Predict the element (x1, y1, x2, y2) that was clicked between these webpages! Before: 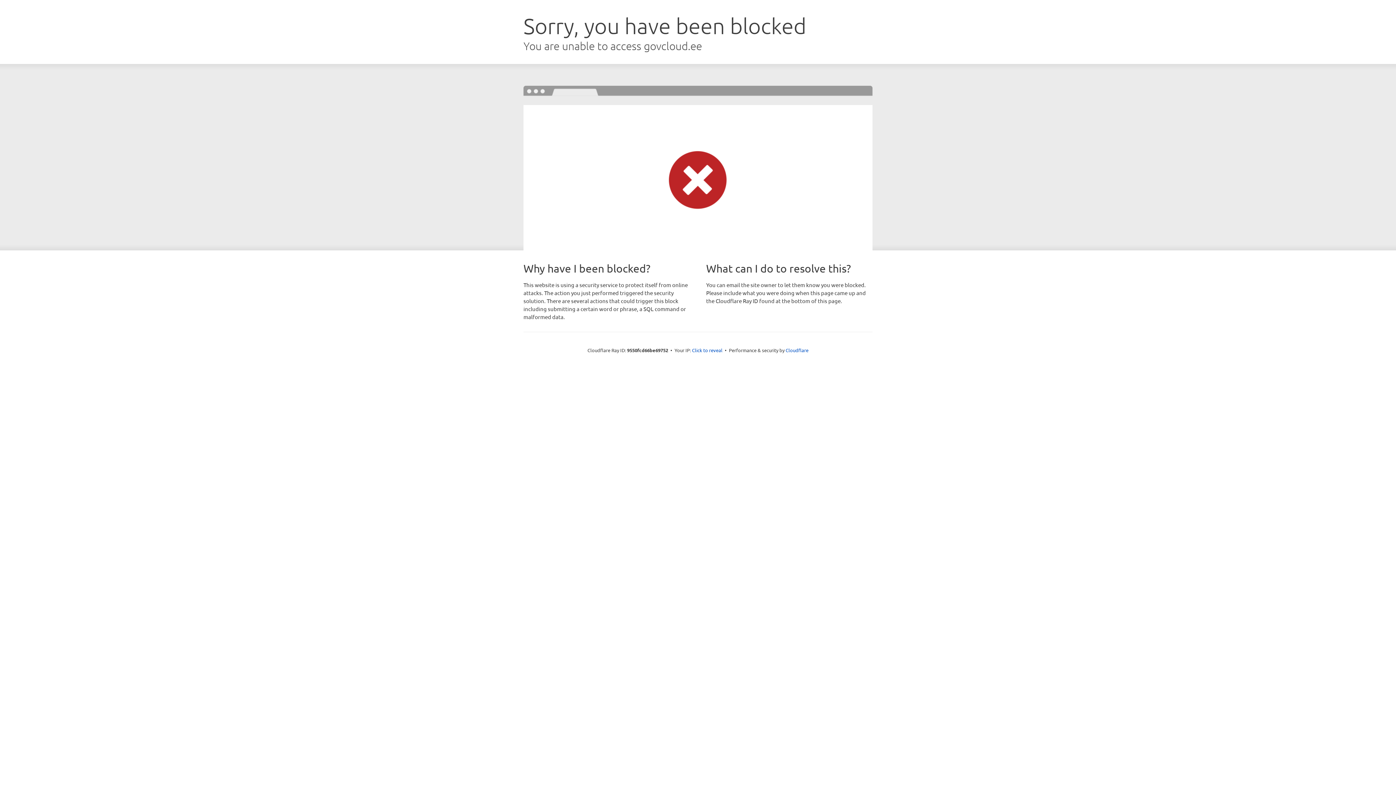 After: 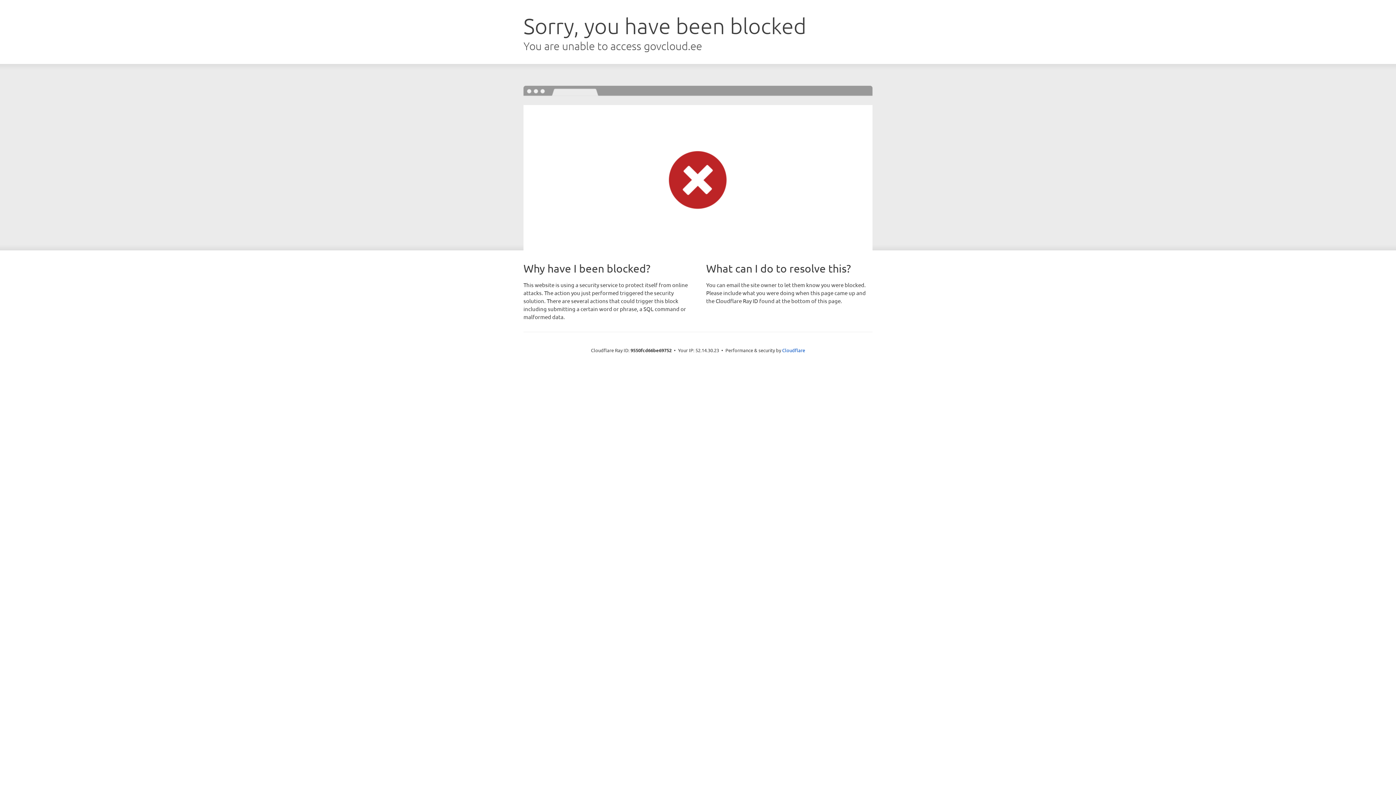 Action: label: Click to reveal bbox: (692, 346, 722, 353)